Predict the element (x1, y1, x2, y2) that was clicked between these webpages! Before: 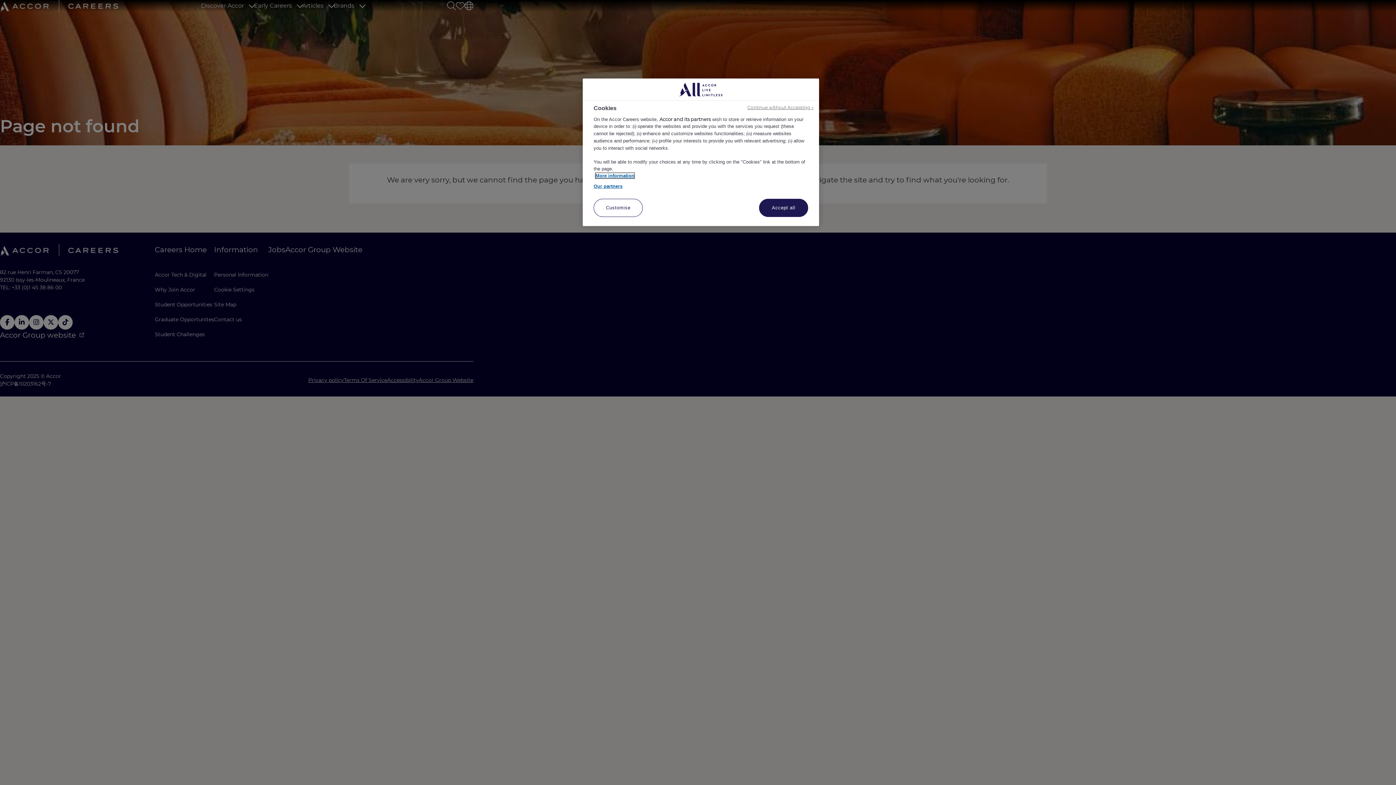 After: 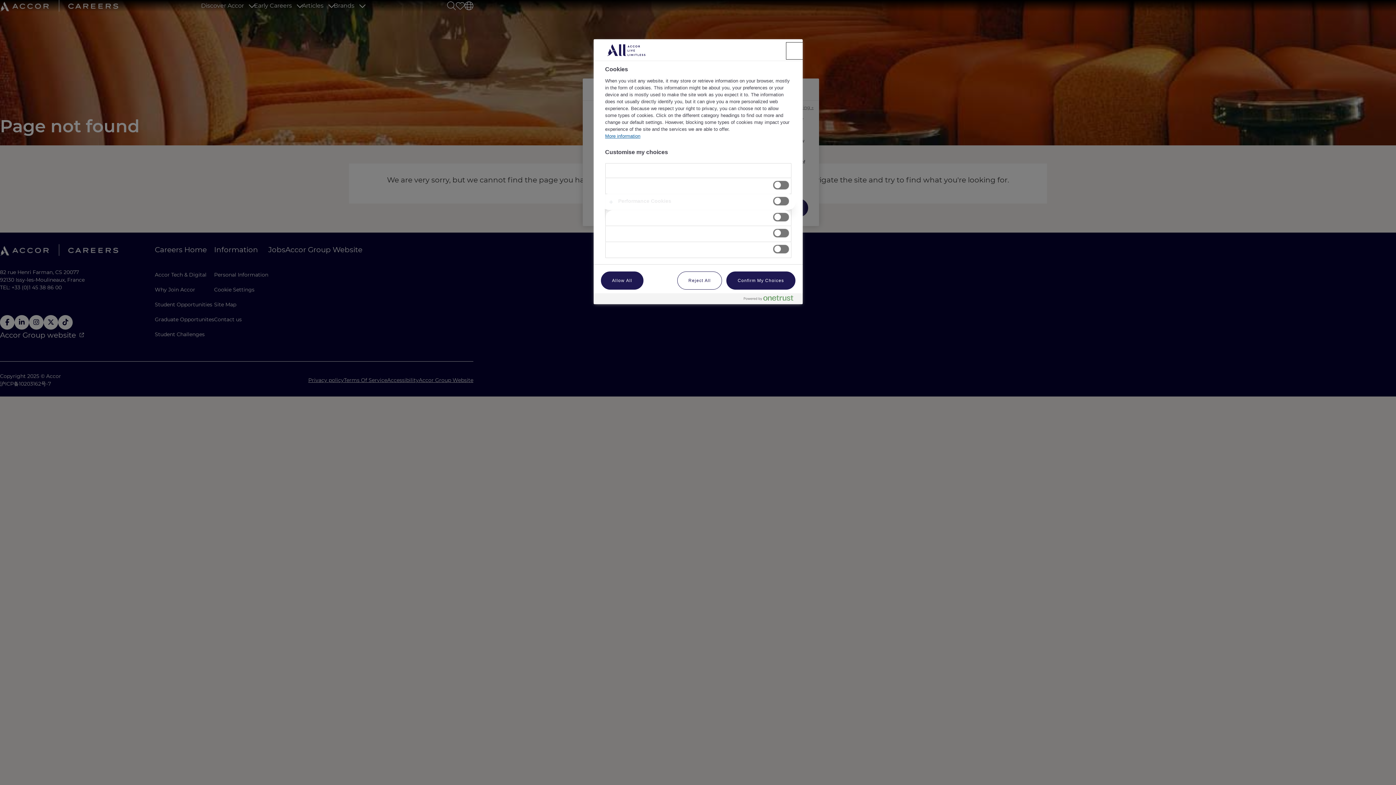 Action: bbox: (593, 198, 642, 217) label: Customise